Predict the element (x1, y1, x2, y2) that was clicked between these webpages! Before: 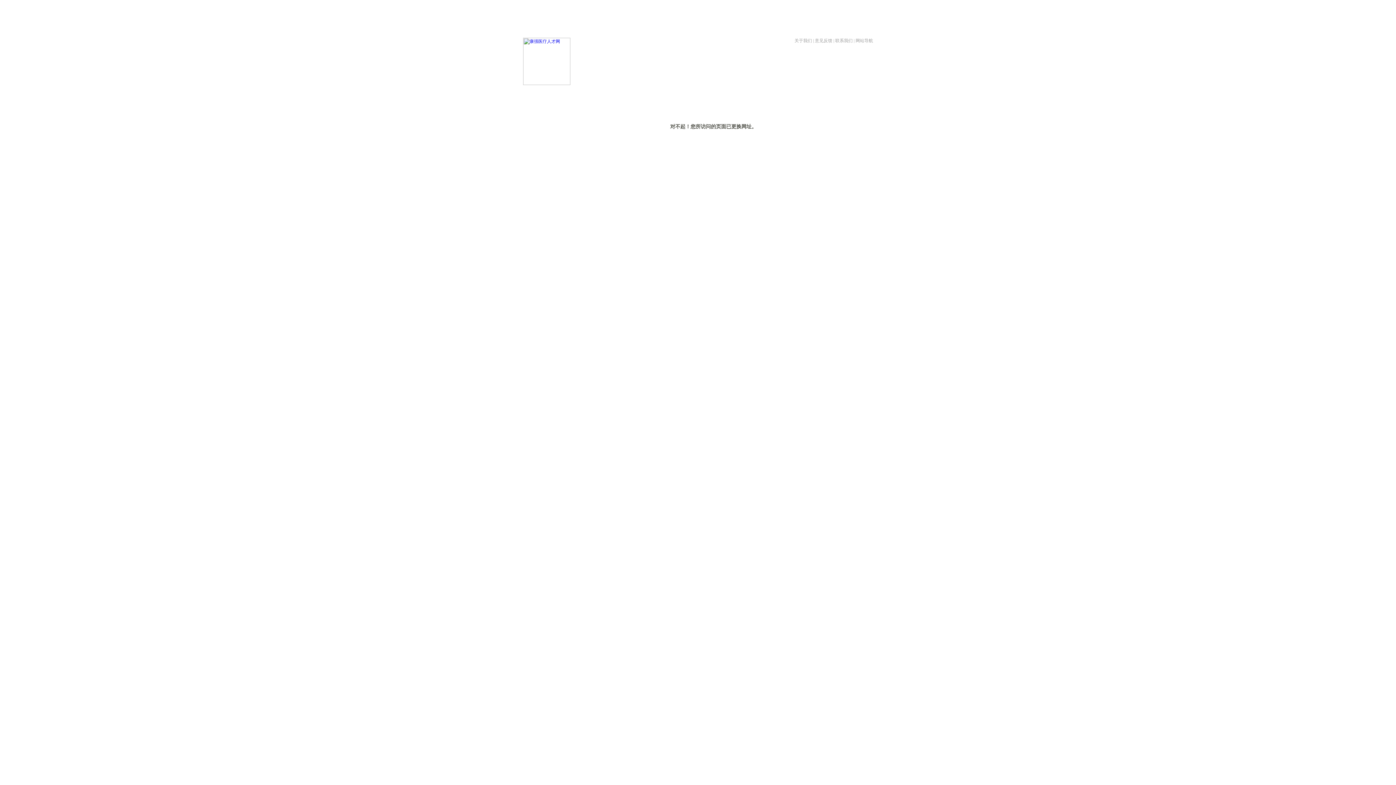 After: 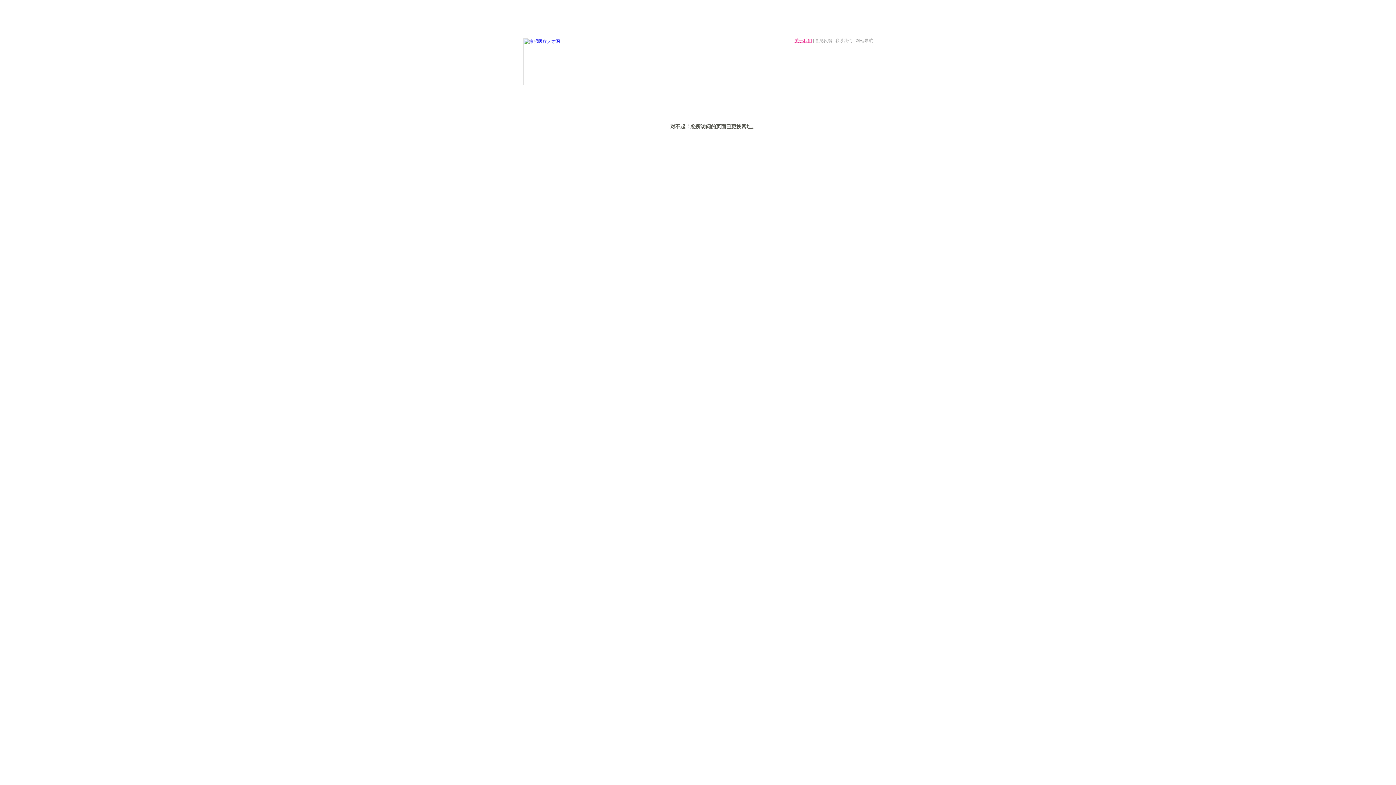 Action: label: 关于我们 bbox: (794, 38, 812, 43)